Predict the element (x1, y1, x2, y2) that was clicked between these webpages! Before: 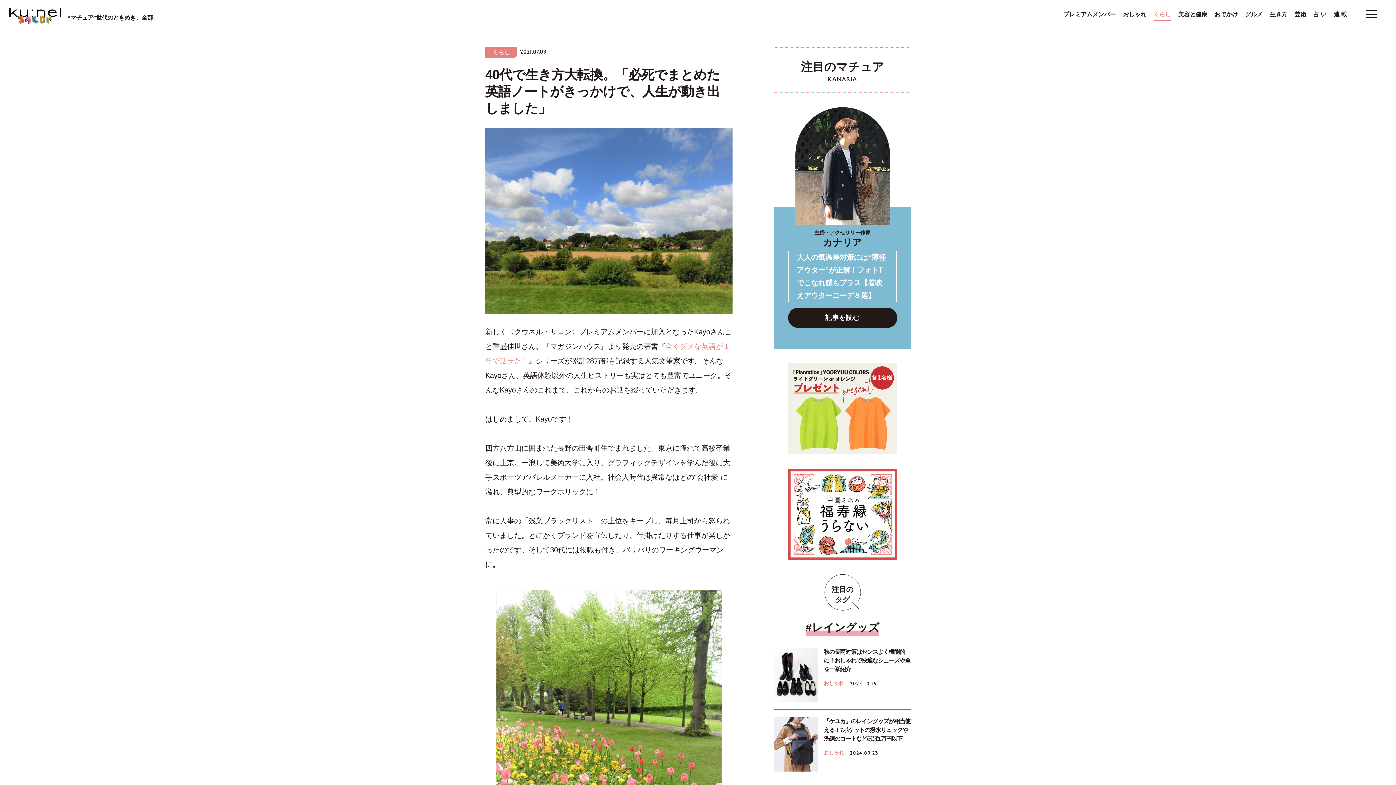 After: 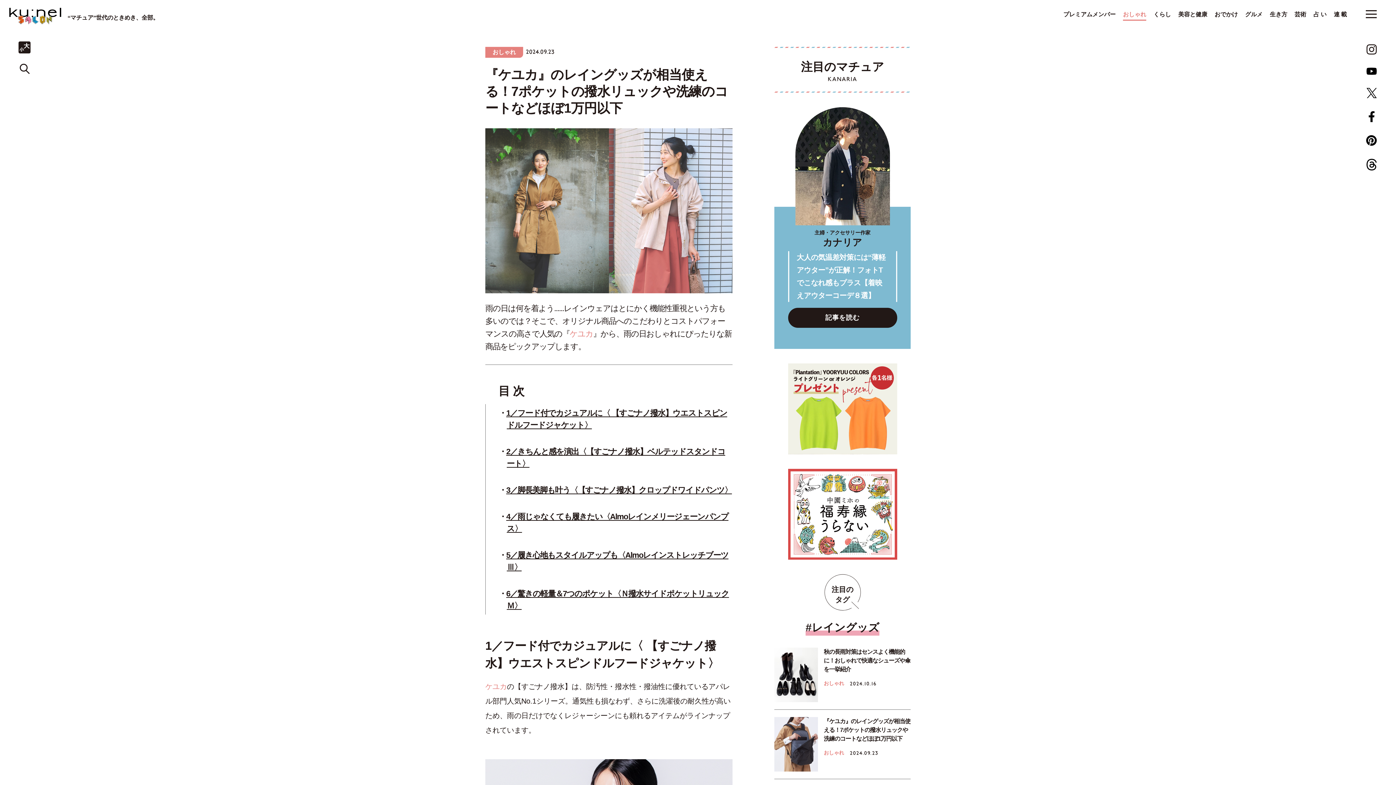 Action: label: 『ケユカ』のレイングッズが相当使える！7ポケットの撥水リュックや洗練のコートなどほぼ1万円以下
おしゃれ
2024.09.23 bbox: (774, 717, 910, 772)